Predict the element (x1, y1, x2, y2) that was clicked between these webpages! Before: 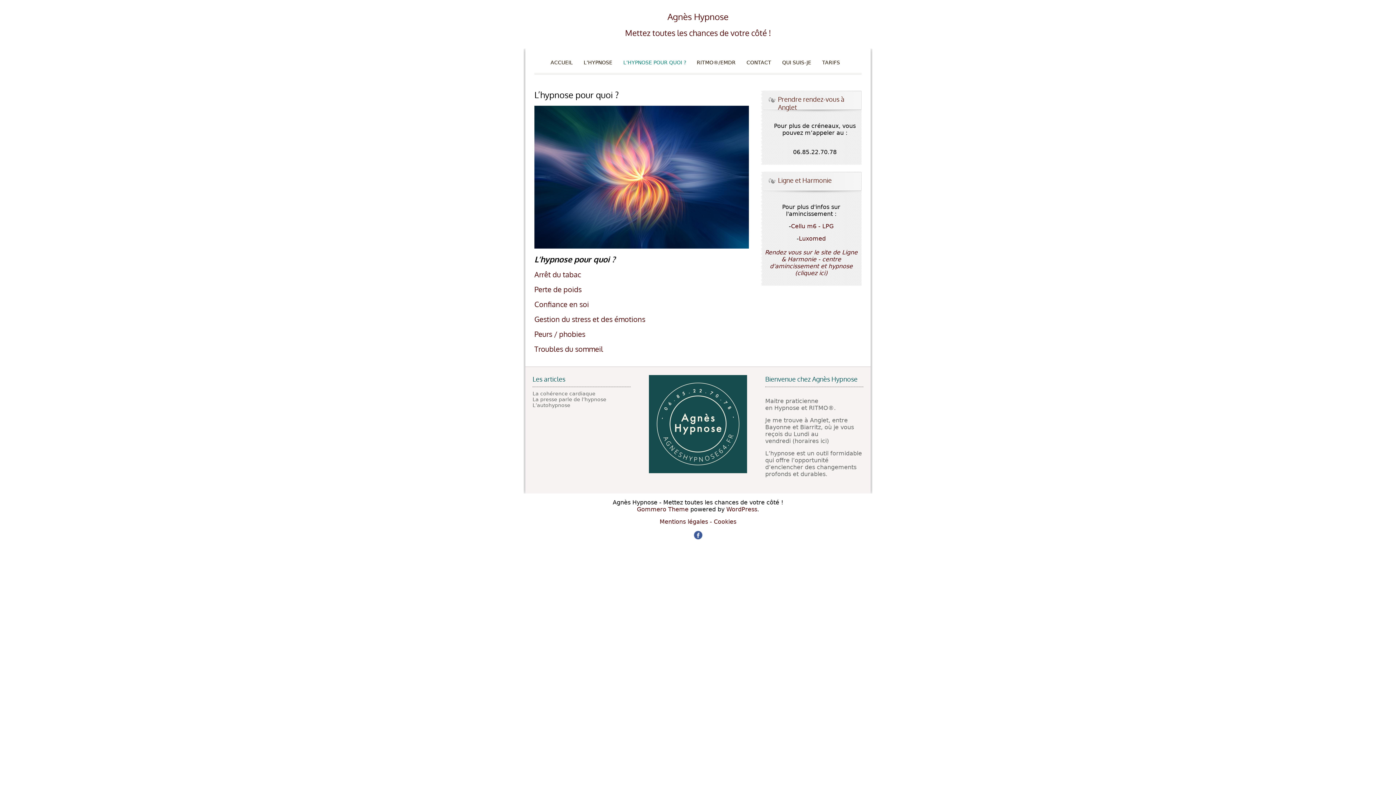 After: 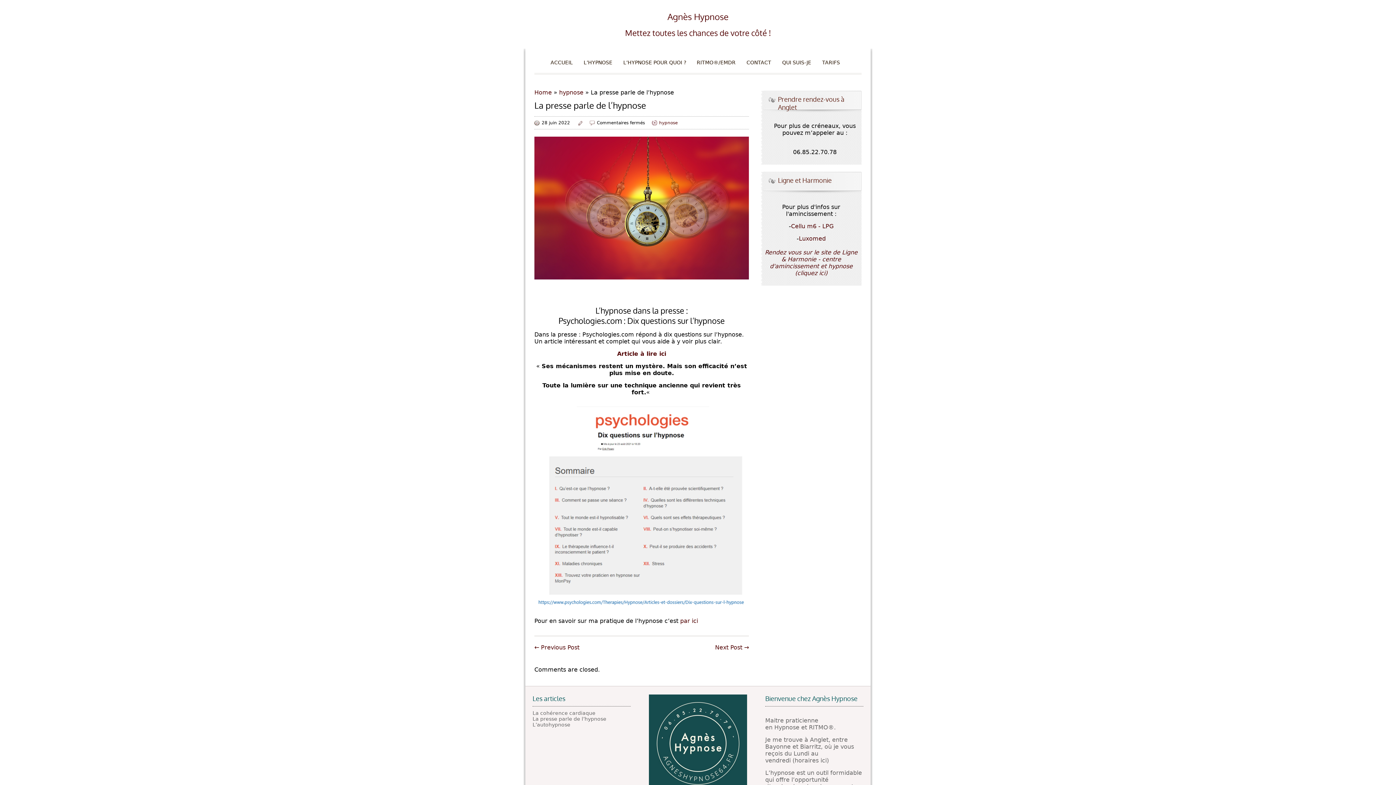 Action: label: La presse parle de l’hypnose bbox: (532, 396, 606, 402)